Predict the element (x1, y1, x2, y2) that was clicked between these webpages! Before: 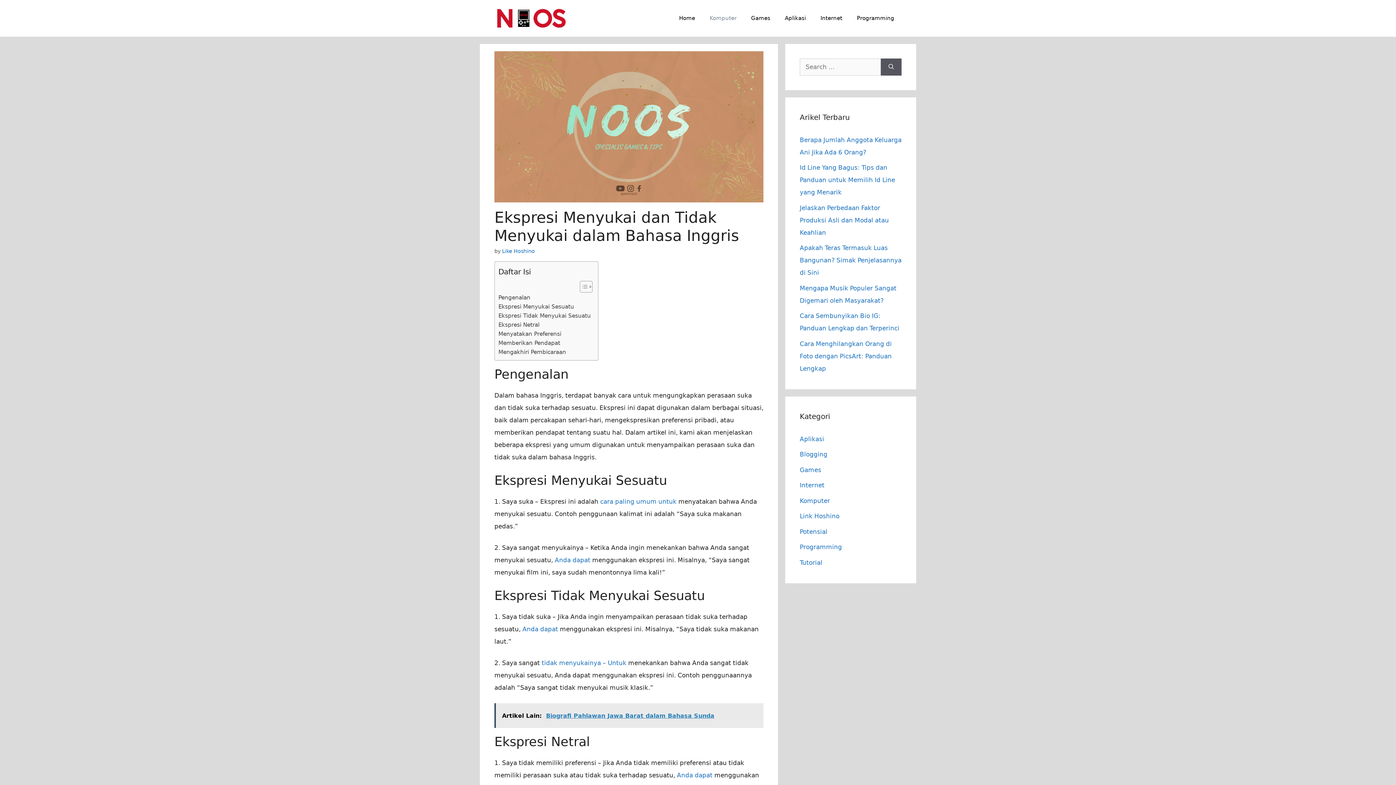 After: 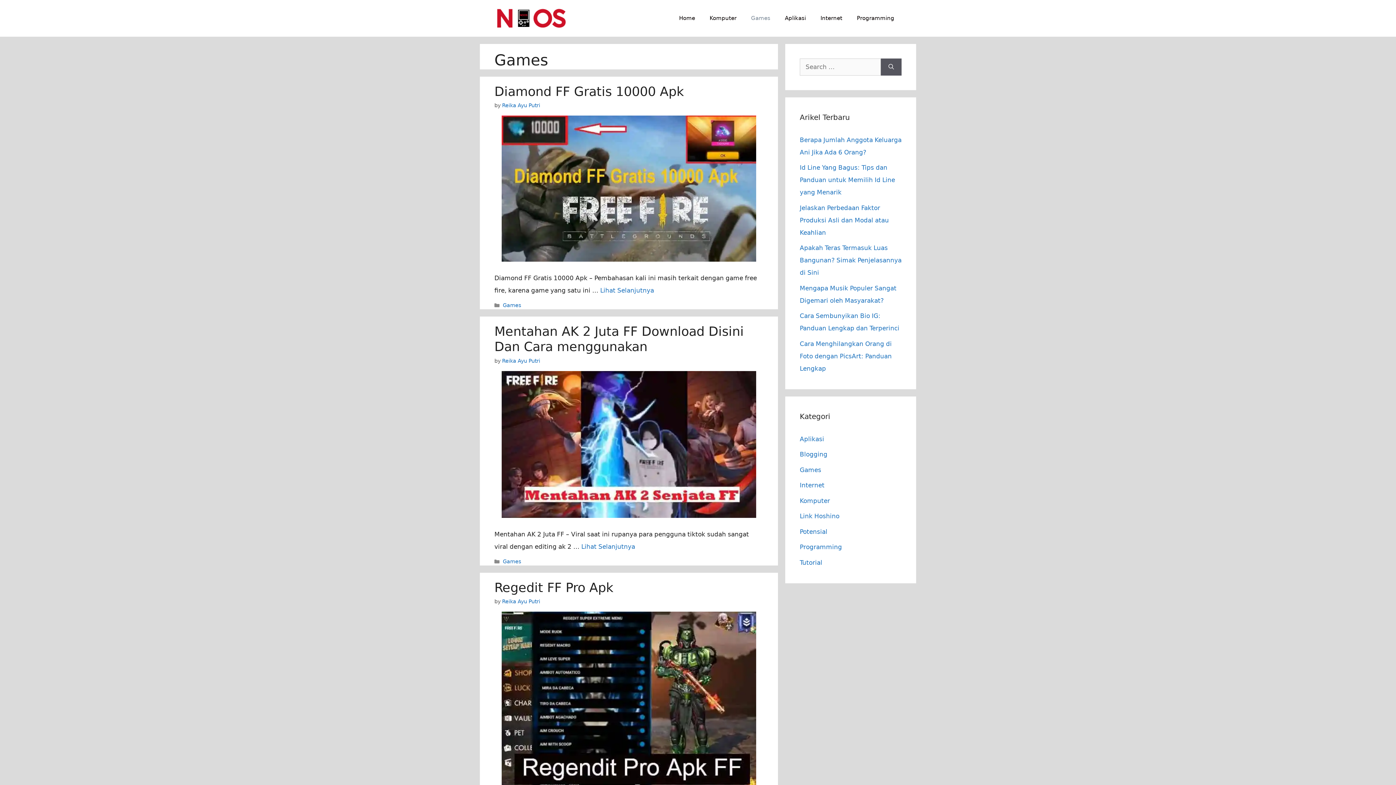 Action: label: Games bbox: (744, 7, 777, 29)